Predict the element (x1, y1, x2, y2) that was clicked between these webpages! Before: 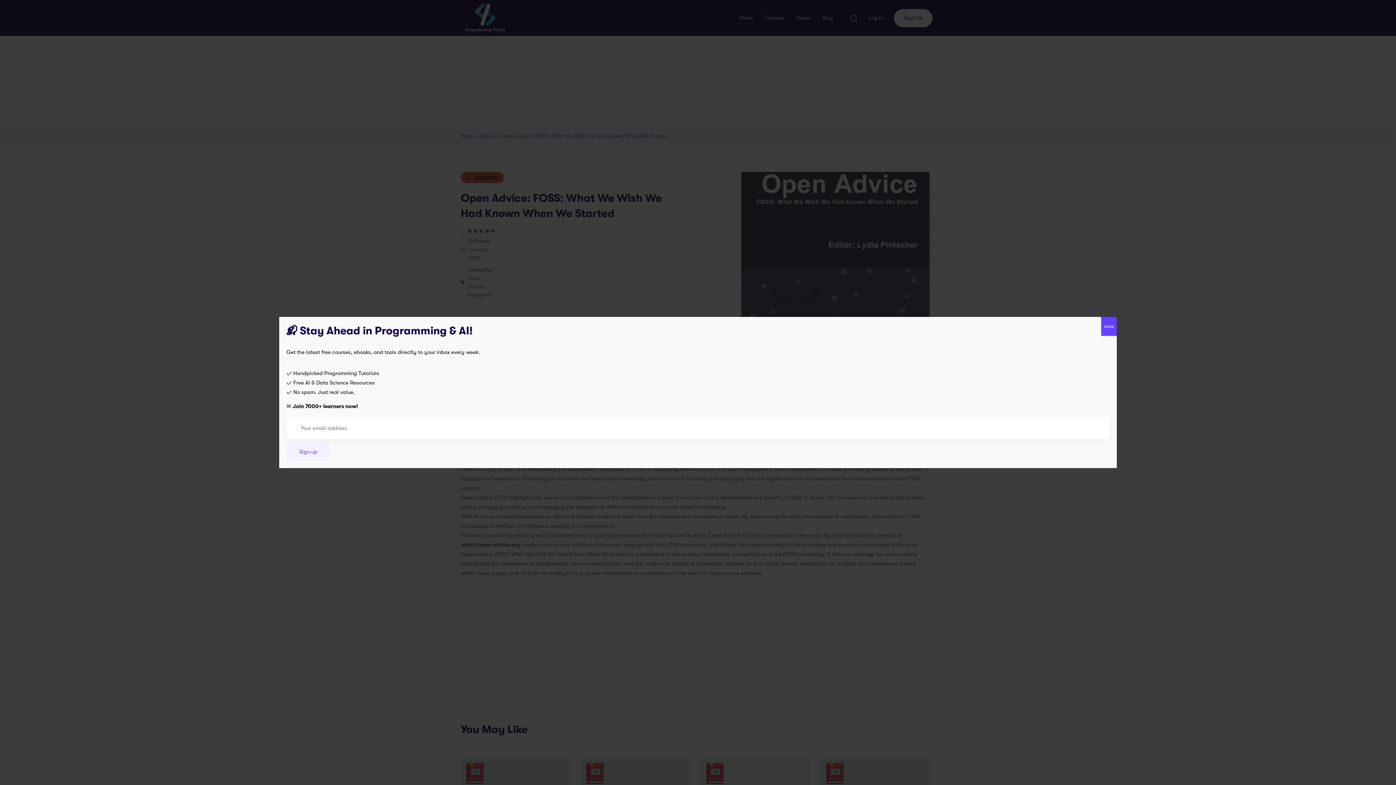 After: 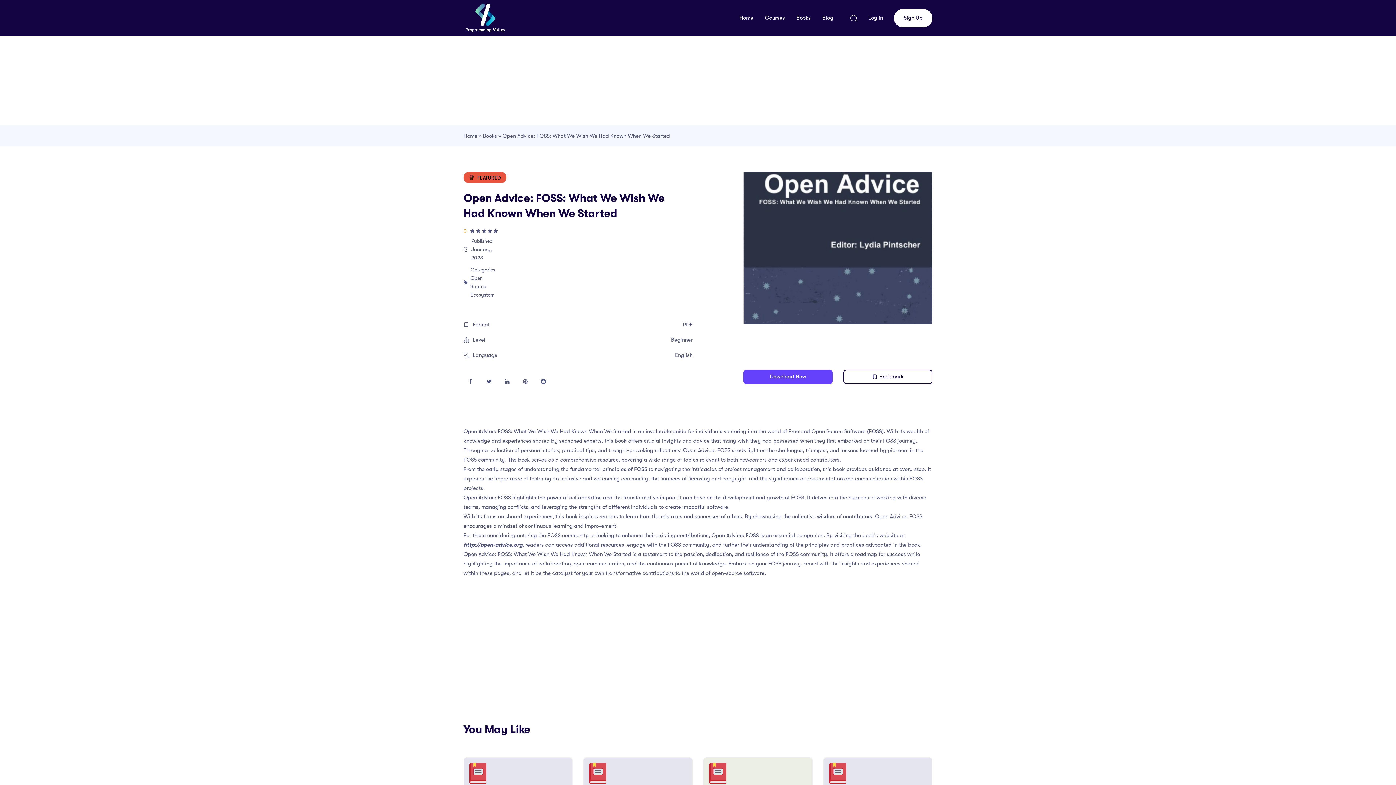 Action: bbox: (1101, 317, 1117, 336) label: Close